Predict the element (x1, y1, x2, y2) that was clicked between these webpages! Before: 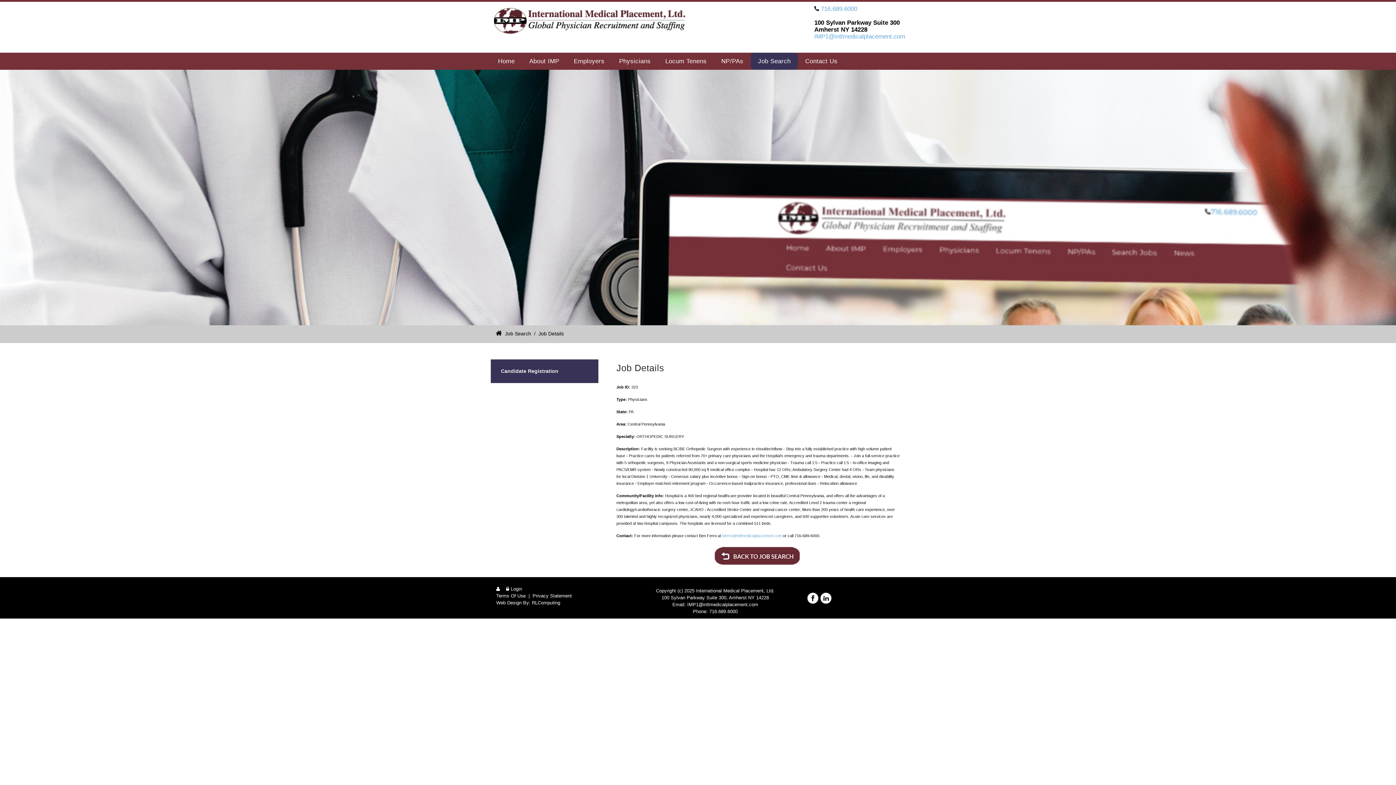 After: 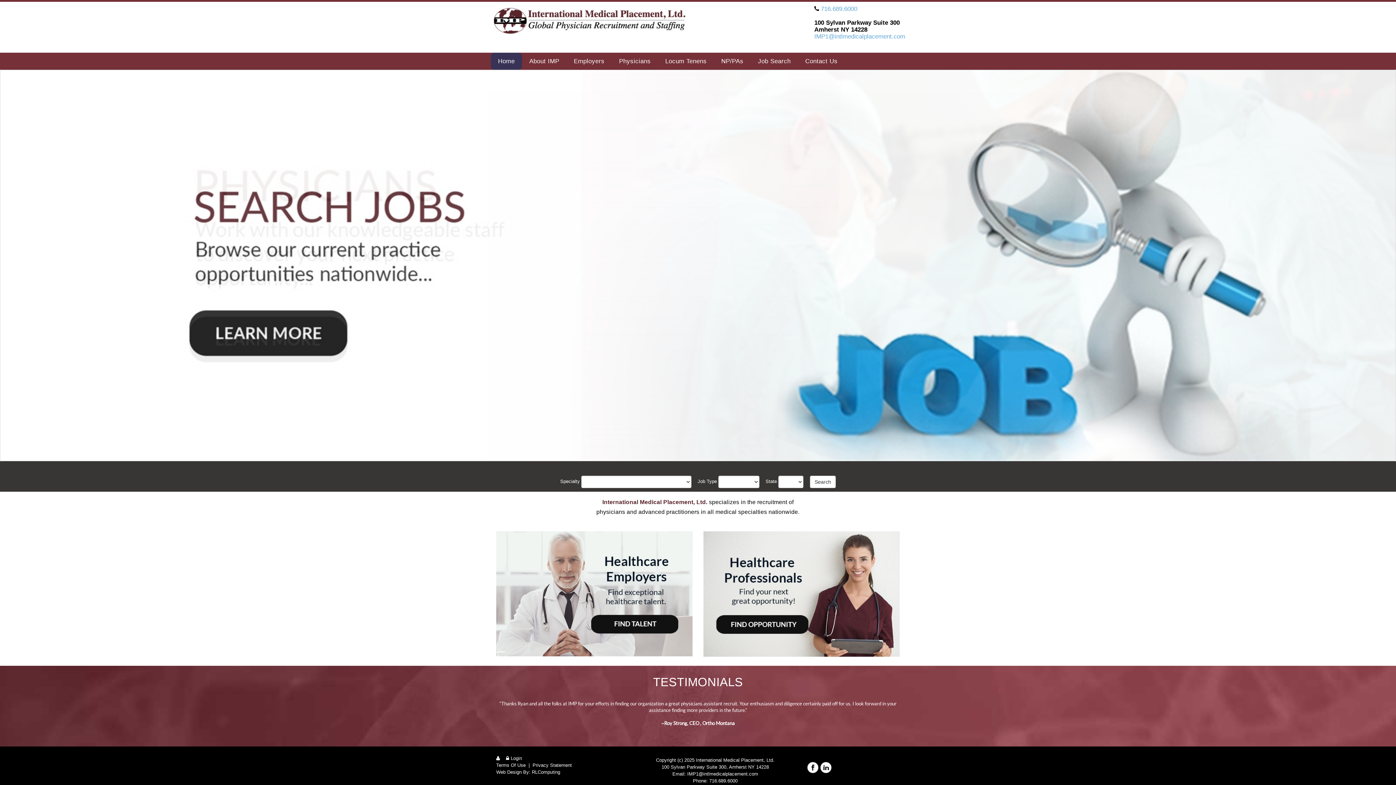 Action: label: International Medical Placement, Ltd. bbox: (490, 5, 698, 39)